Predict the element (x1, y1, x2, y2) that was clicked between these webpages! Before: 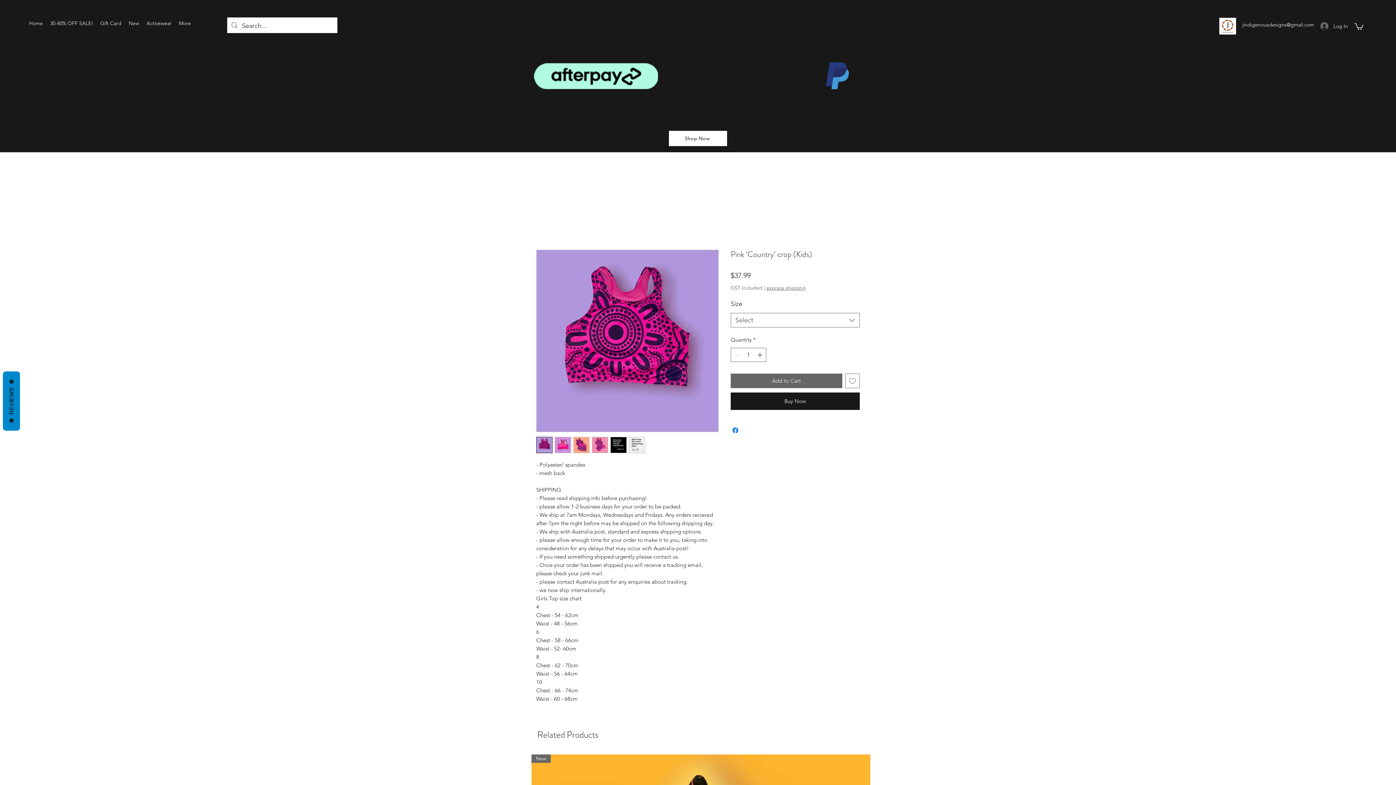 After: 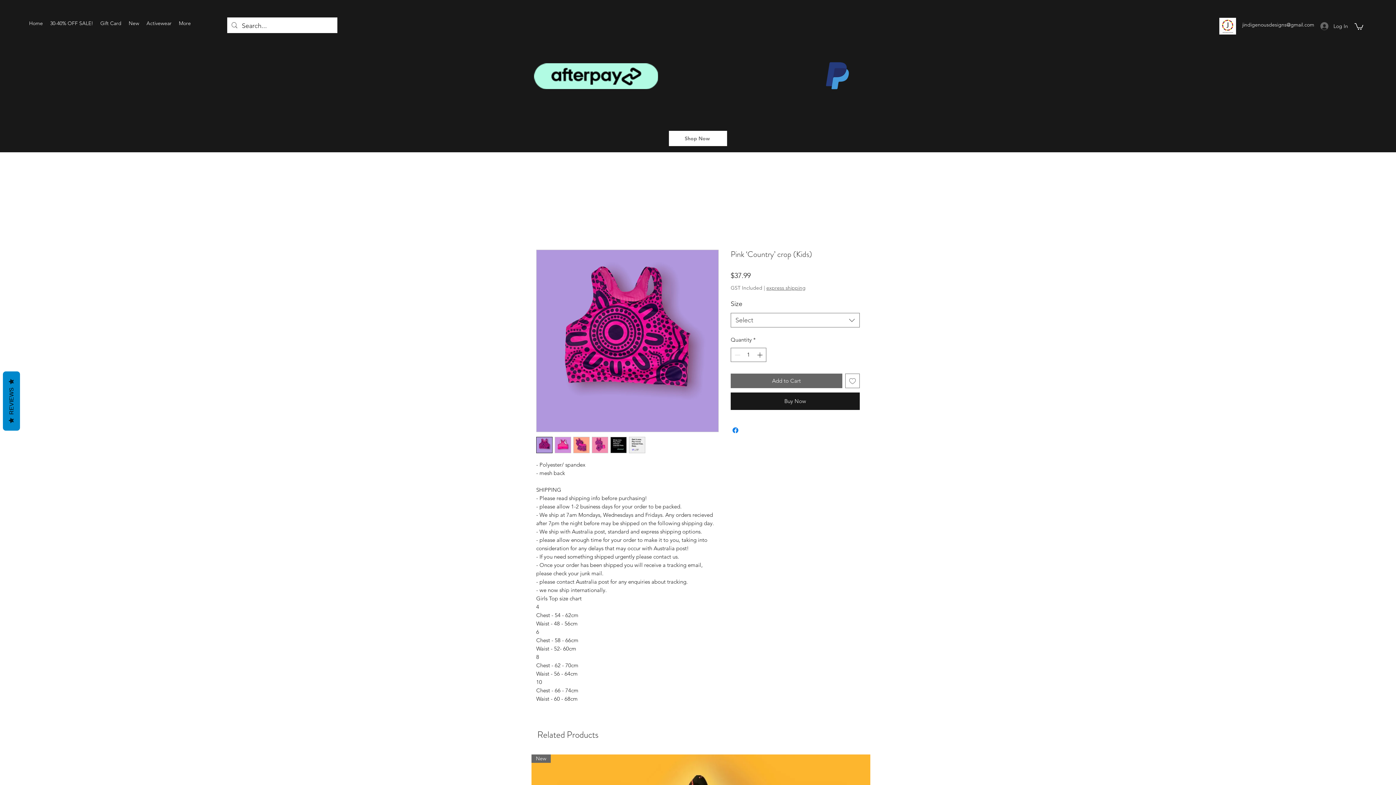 Action: bbox: (592, 437, 608, 453)